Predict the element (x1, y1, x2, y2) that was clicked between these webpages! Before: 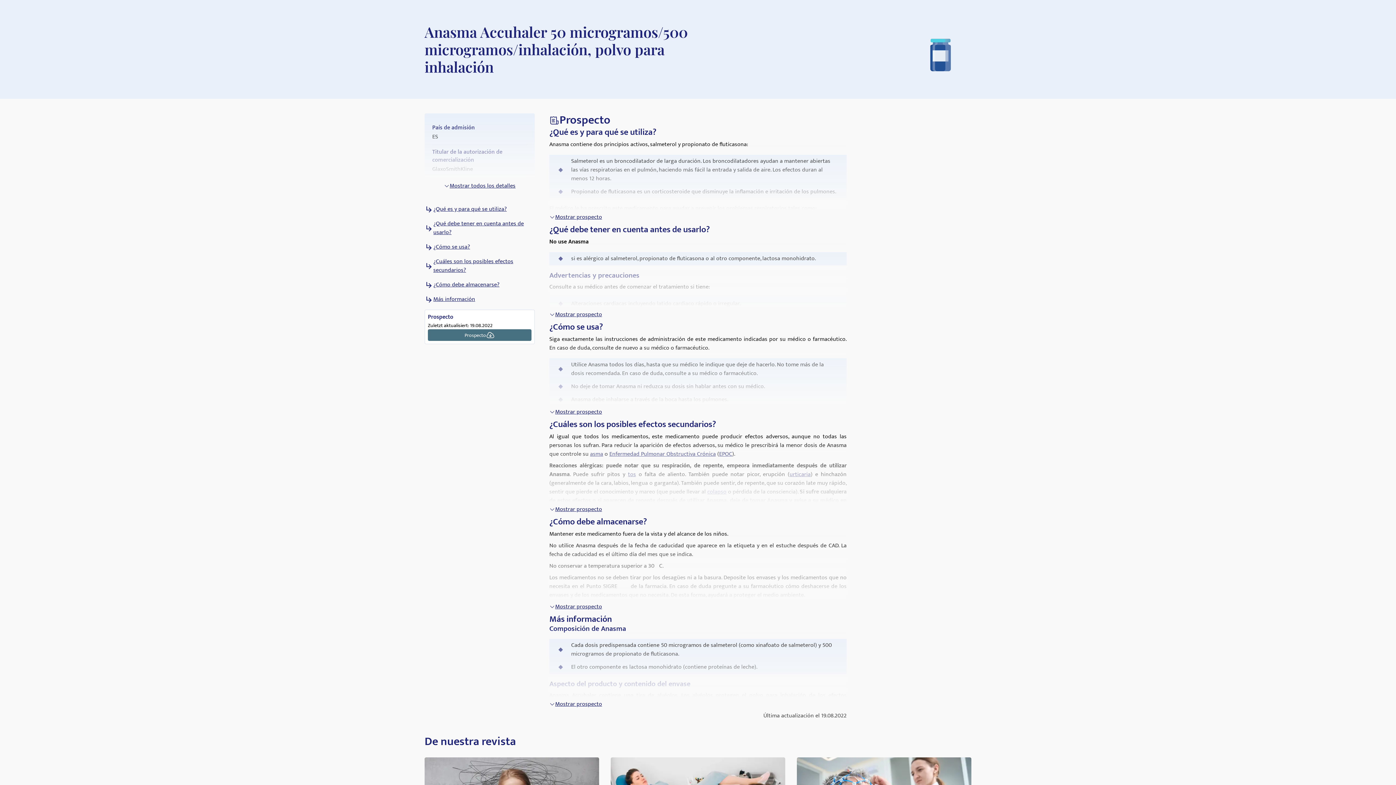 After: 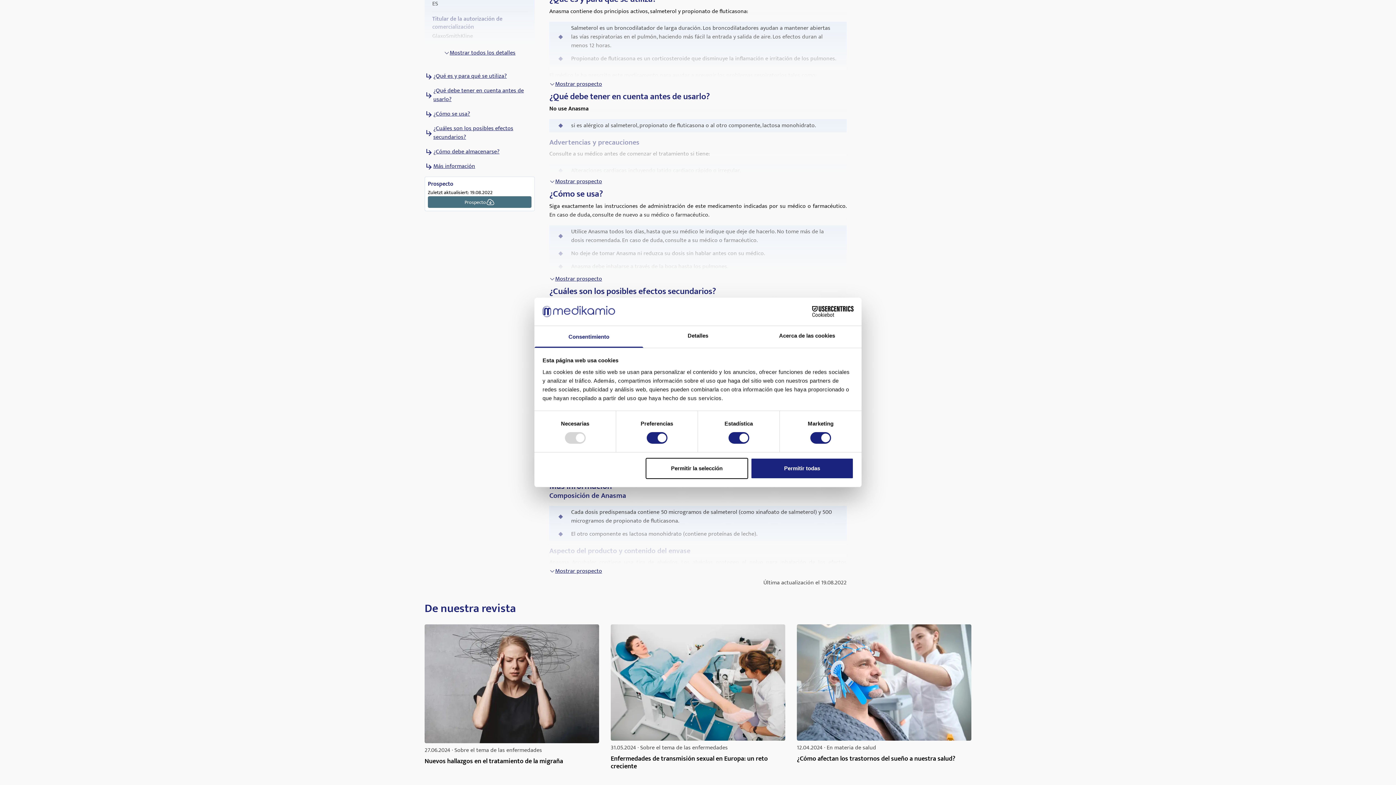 Action: bbox: (433, 295, 475, 304) label: Más información